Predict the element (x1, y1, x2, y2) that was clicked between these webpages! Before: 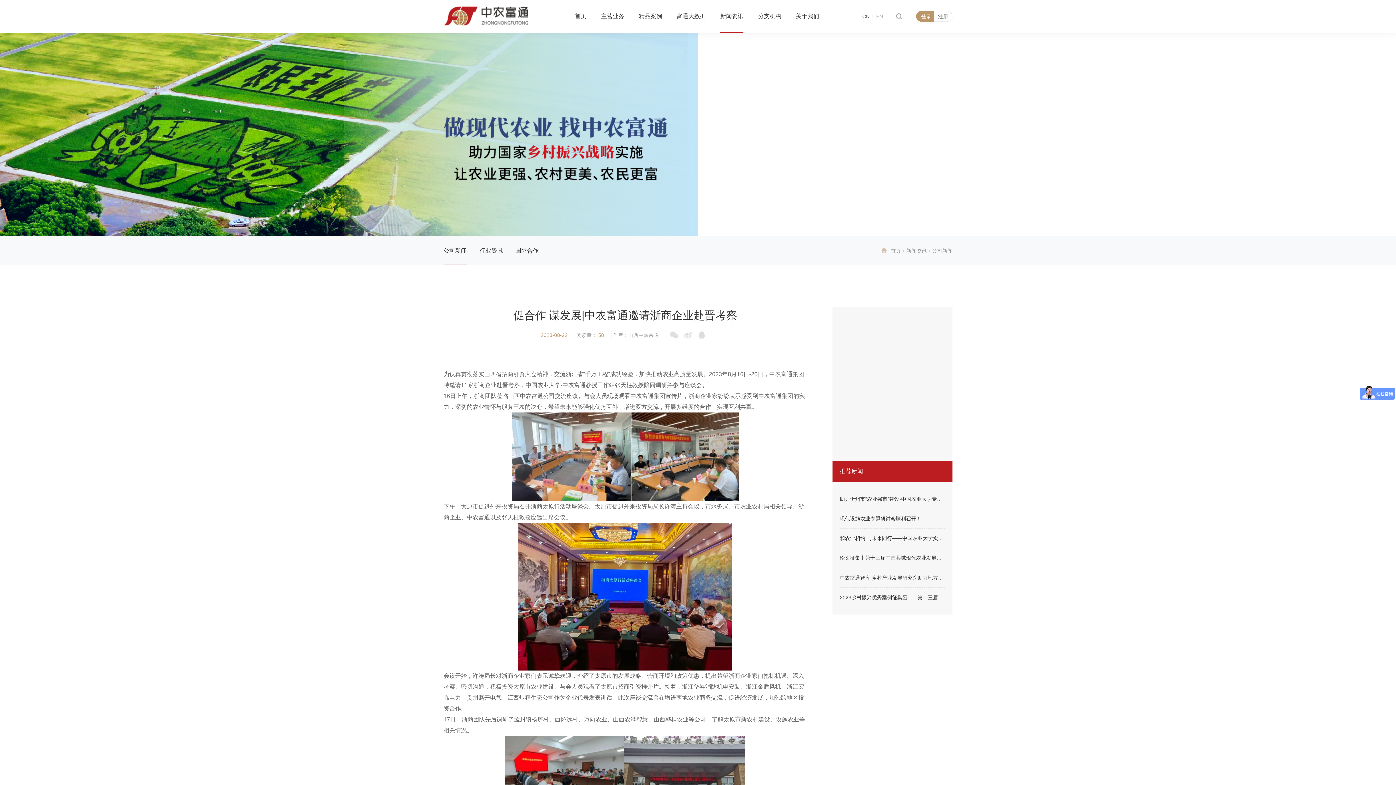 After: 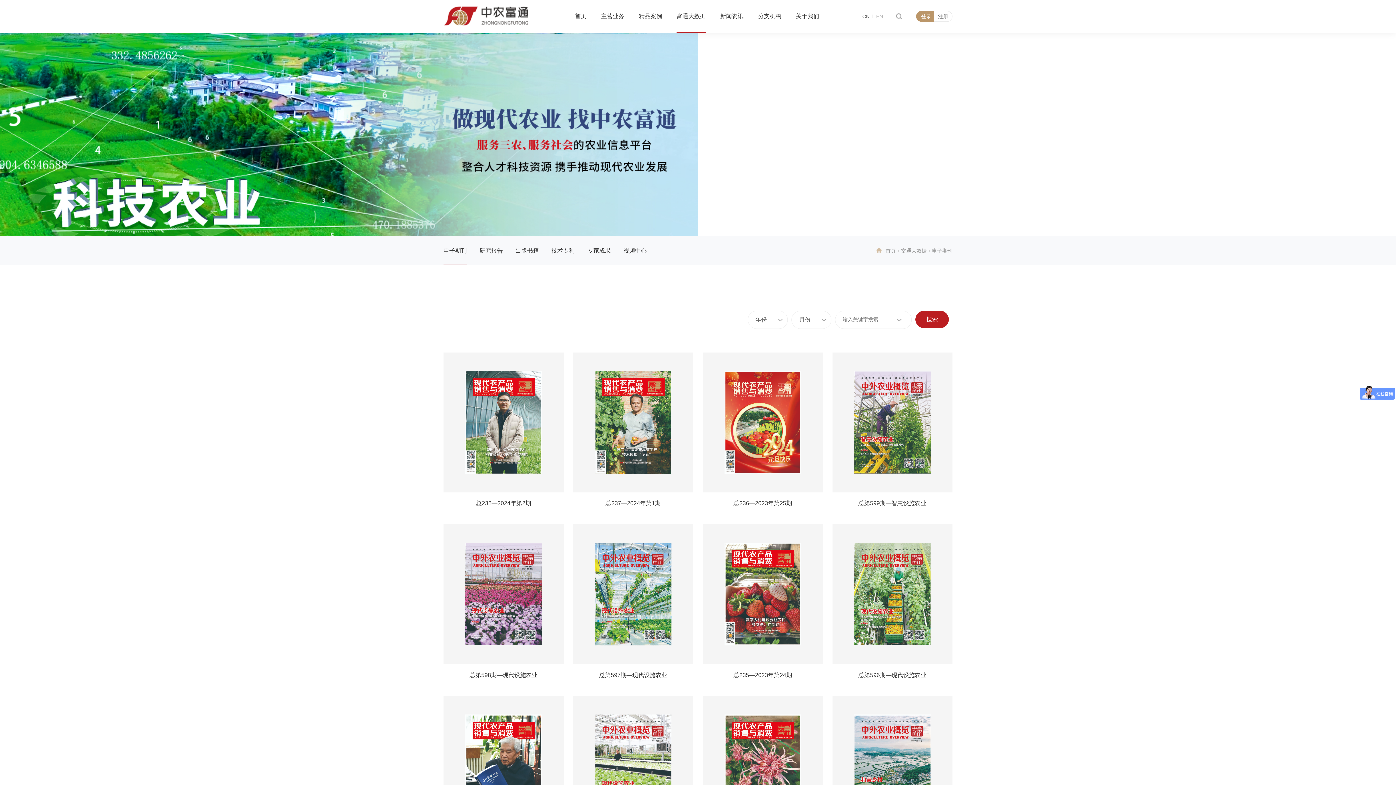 Action: bbox: (676, 13, 705, 19) label: 富通大数据